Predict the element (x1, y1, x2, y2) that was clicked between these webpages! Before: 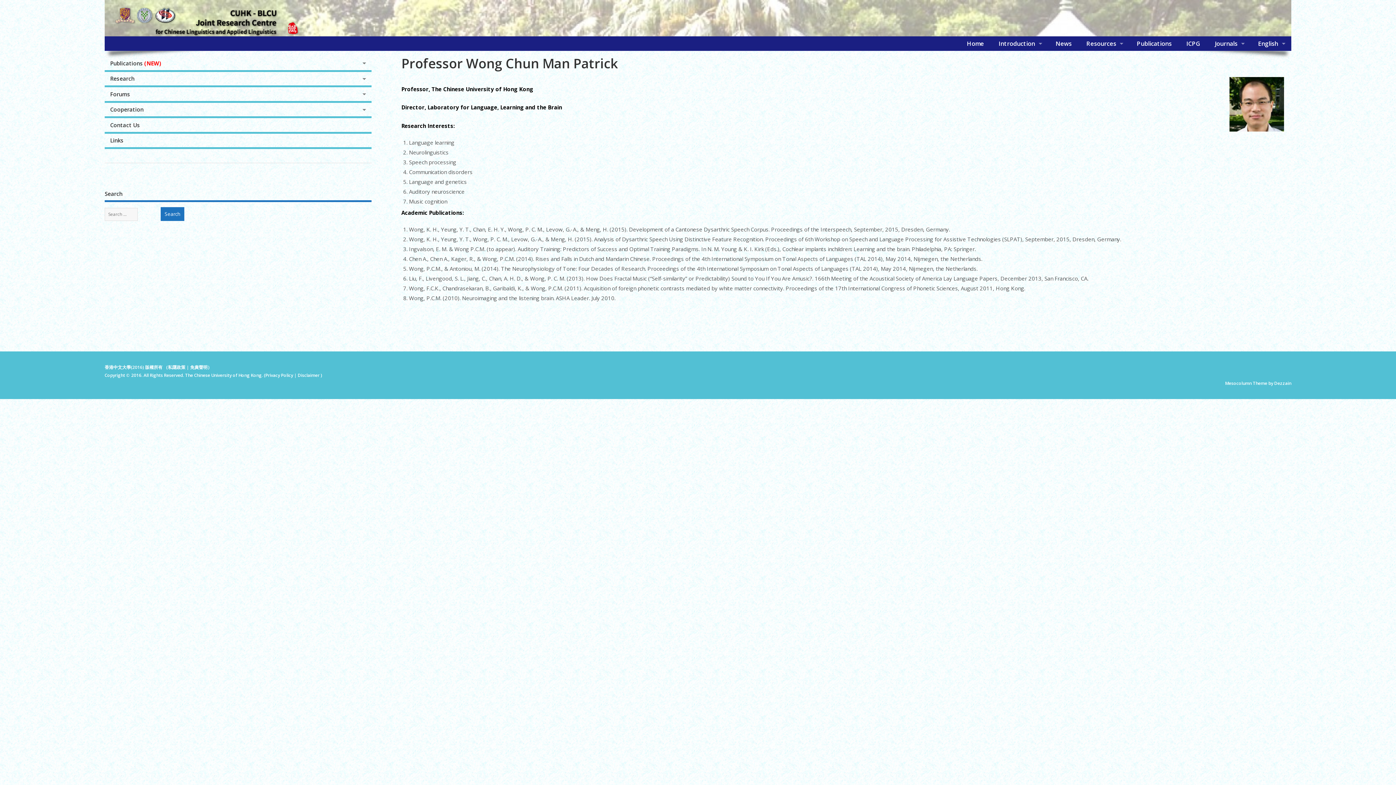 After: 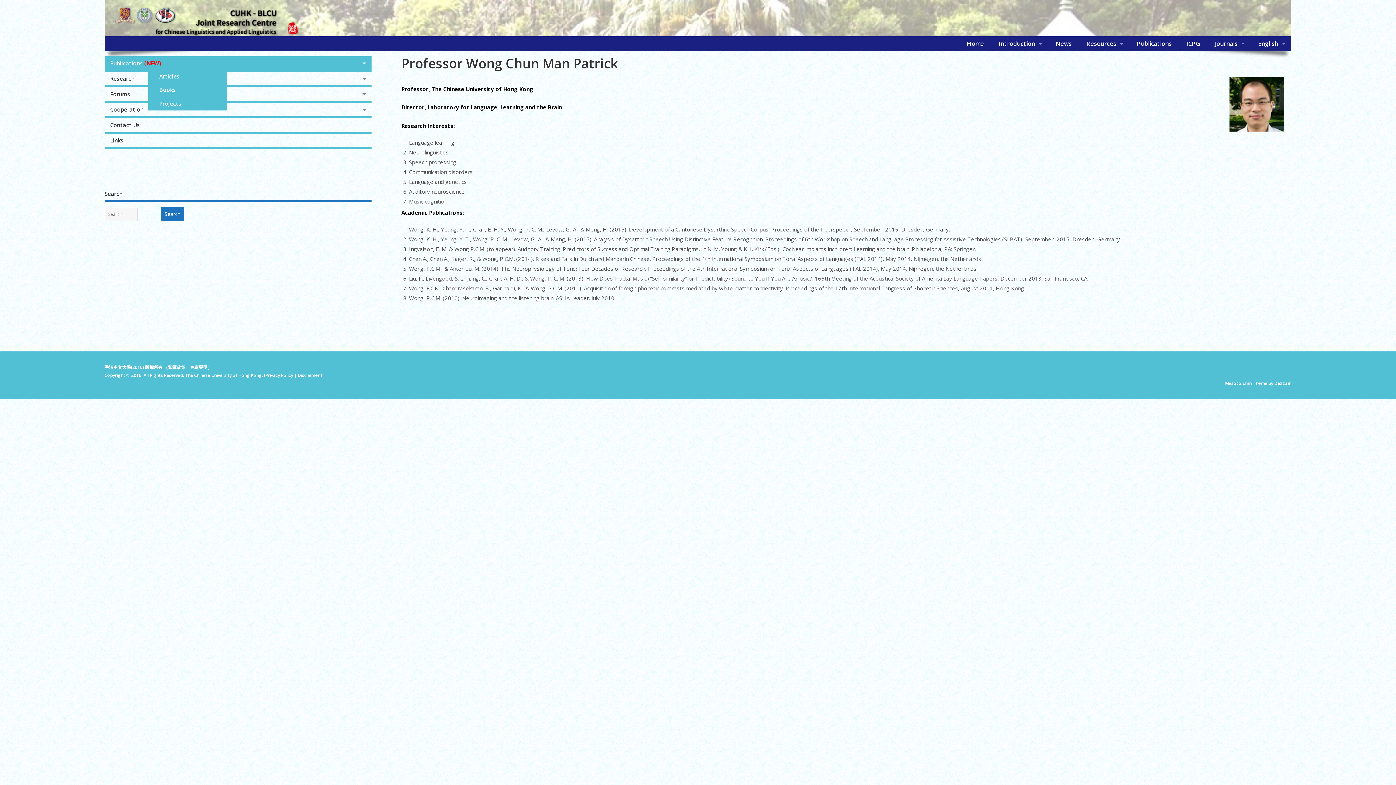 Action: label: Publications (NEW) bbox: (104, 56, 371, 71)